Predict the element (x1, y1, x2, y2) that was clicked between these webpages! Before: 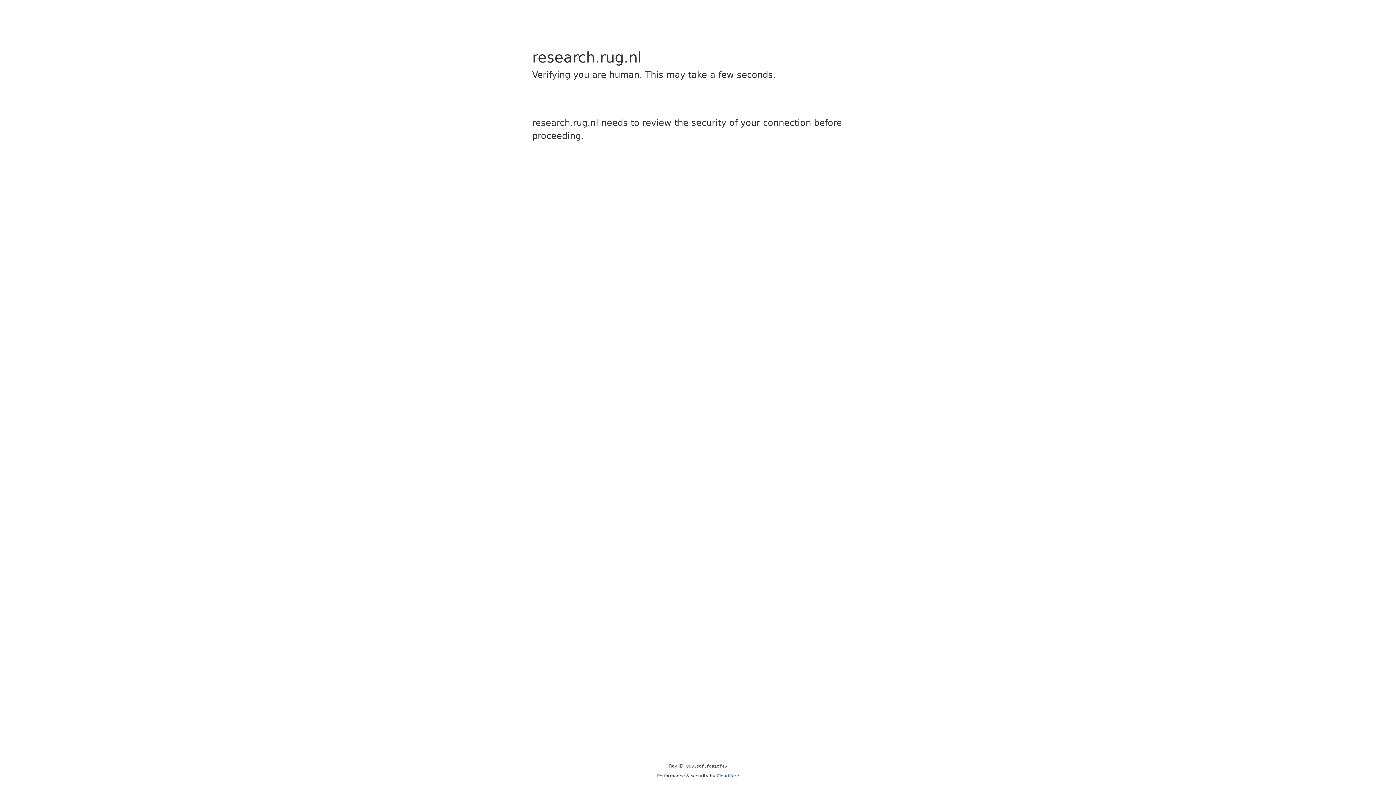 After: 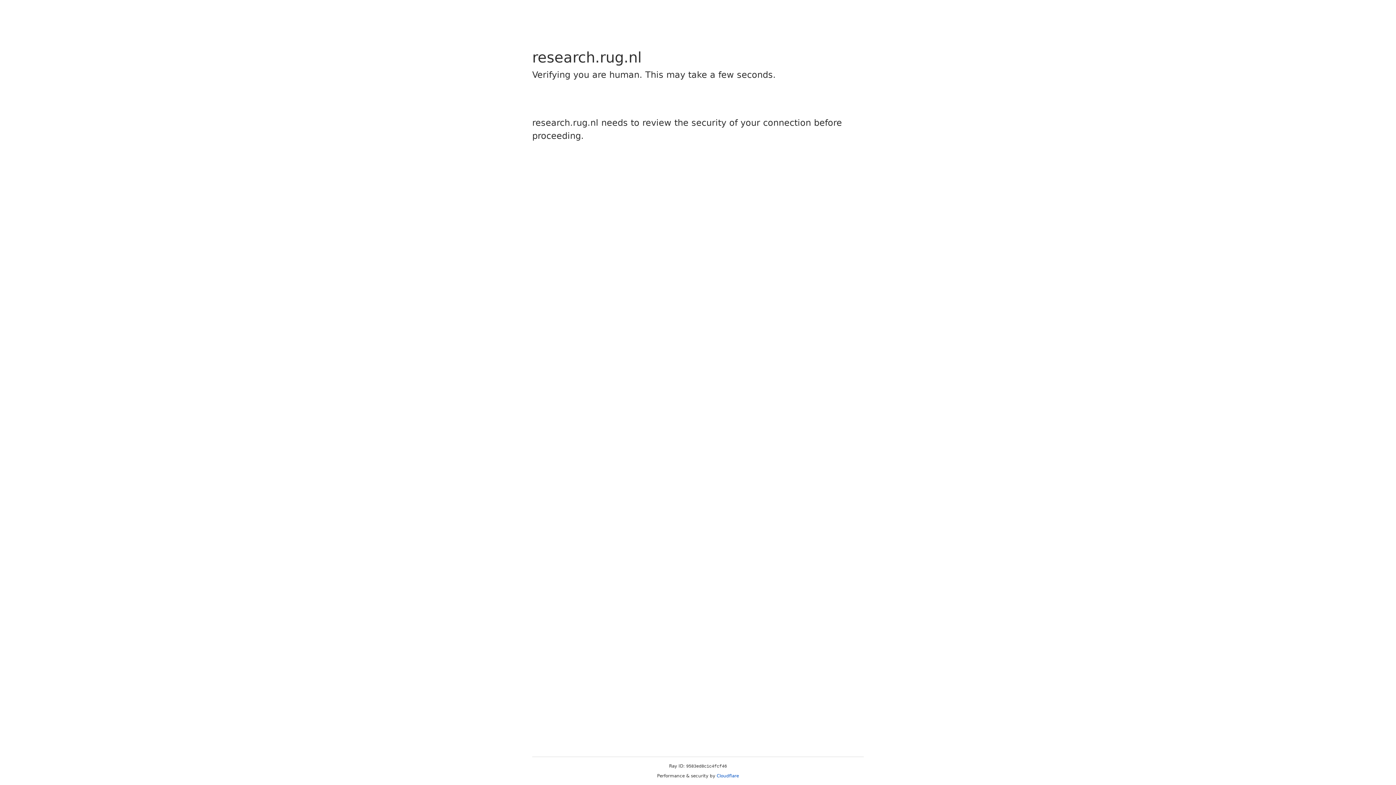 Action: bbox: (716, 773, 739, 778) label: Cloudflare